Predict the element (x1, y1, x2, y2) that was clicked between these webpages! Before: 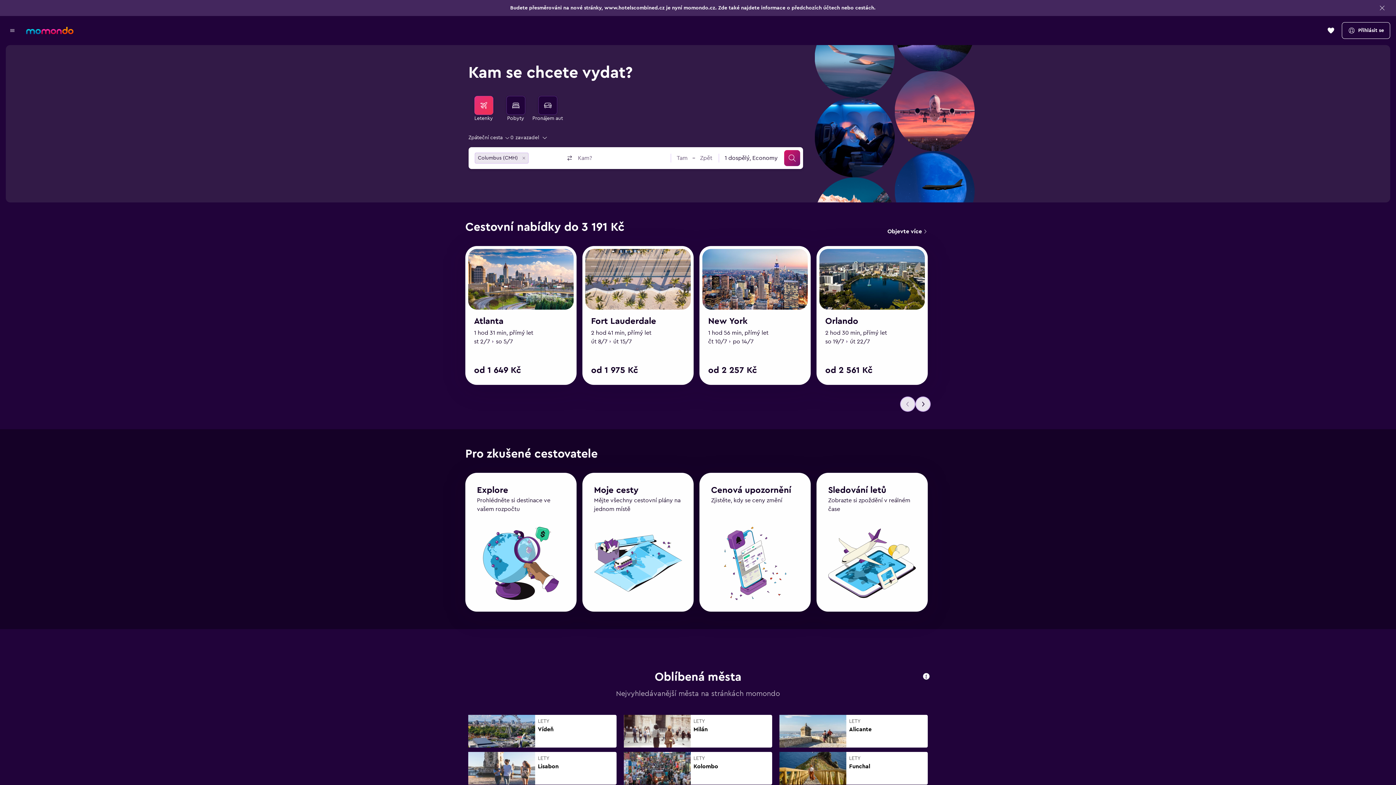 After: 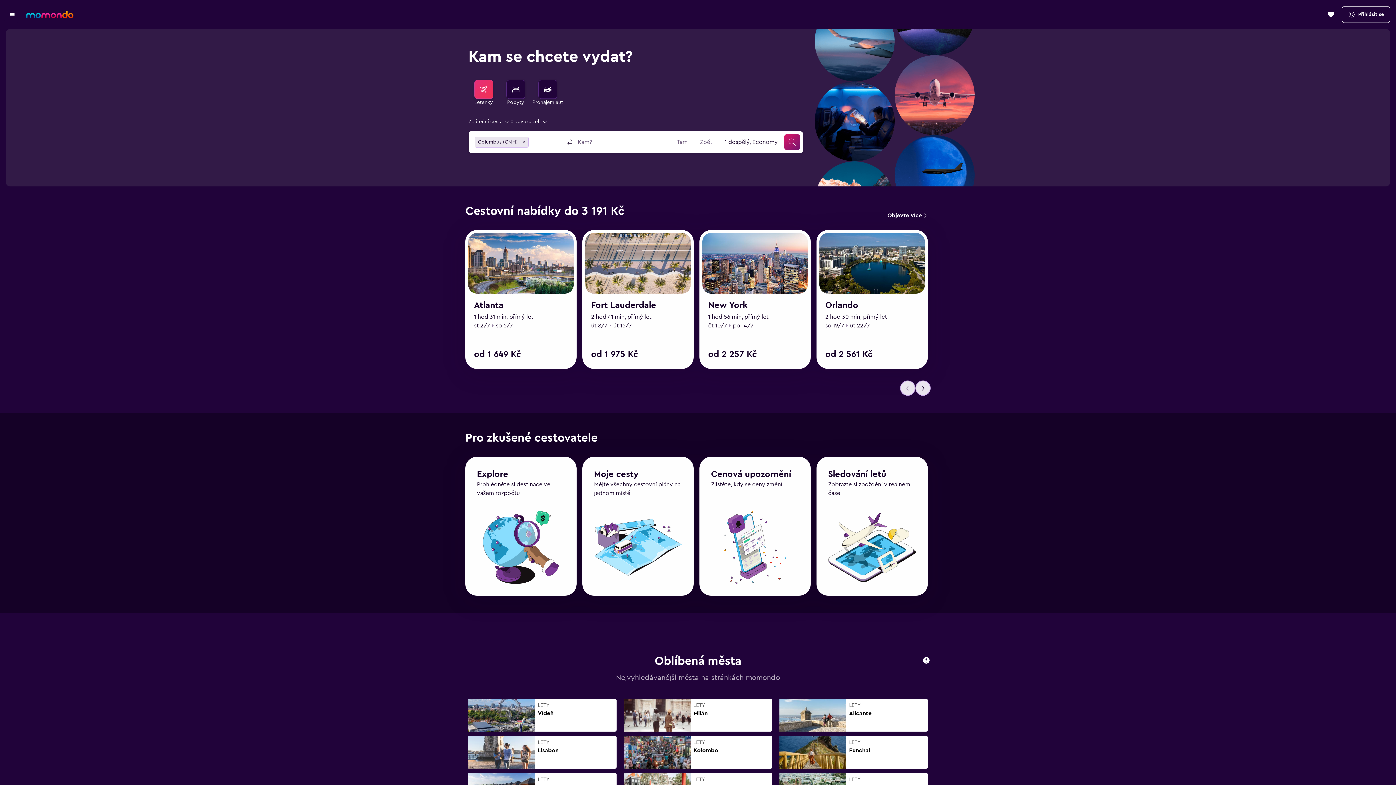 Action: label: Přejít na domovskou stránku momondo bbox: (26, 26, 73, 34)